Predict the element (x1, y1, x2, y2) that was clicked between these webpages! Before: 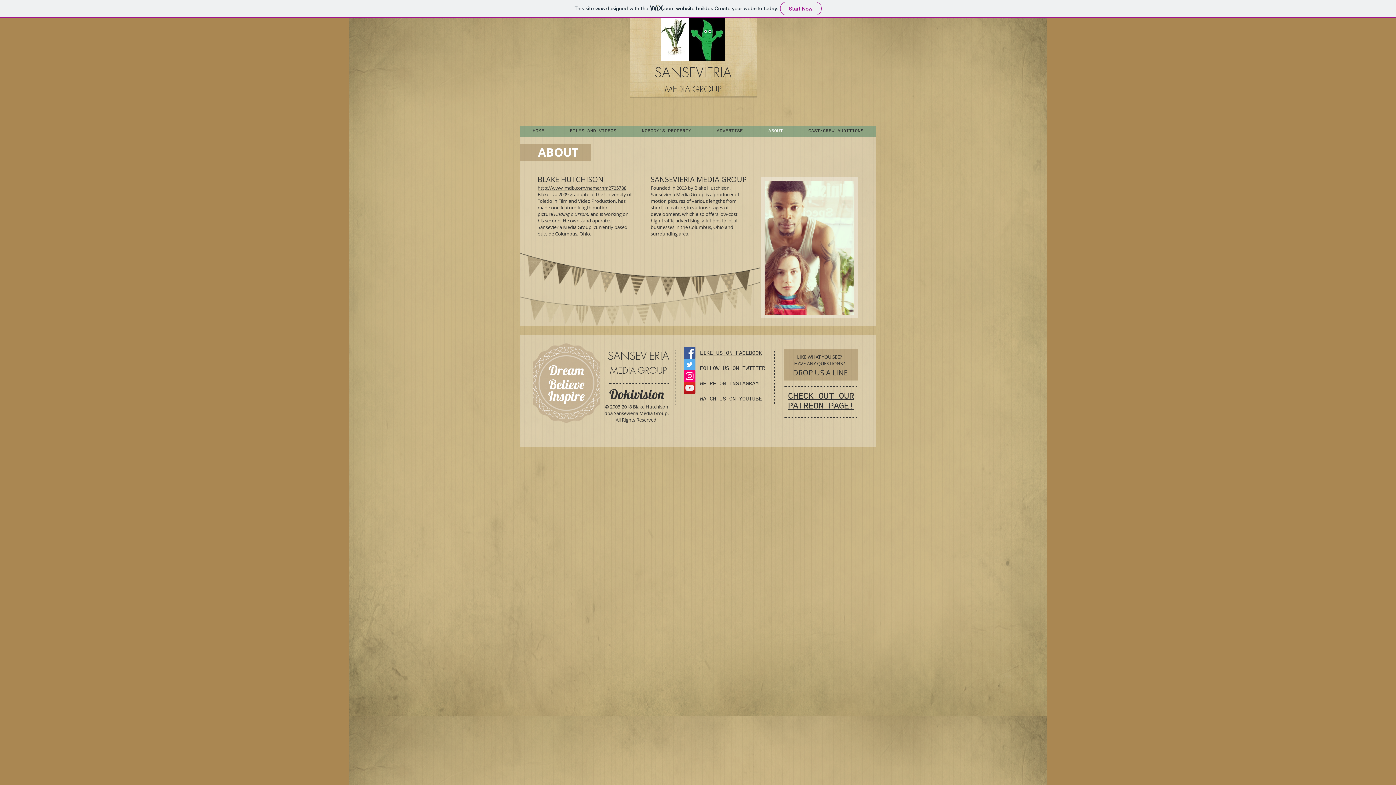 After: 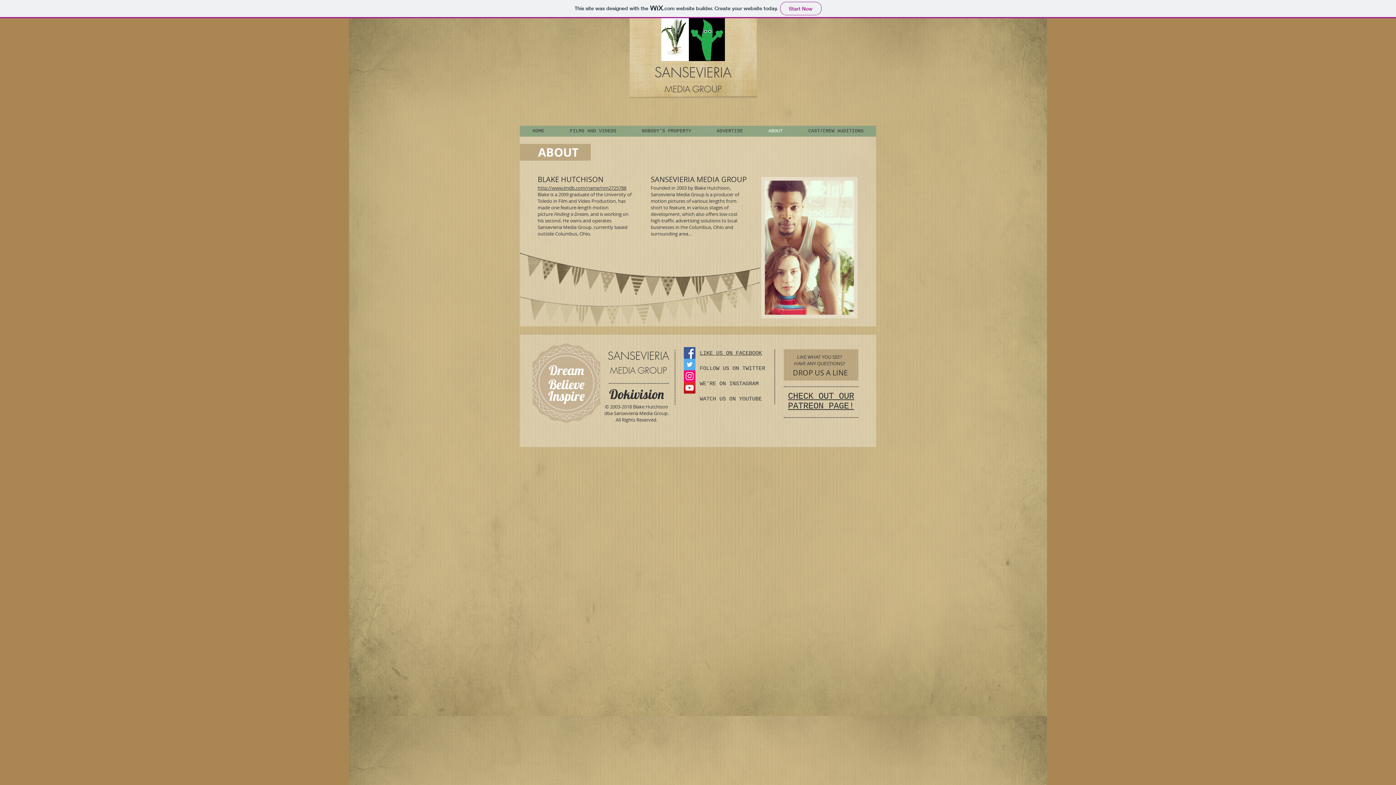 Action: label: ABOUT bbox: (755, 125, 795, 136)